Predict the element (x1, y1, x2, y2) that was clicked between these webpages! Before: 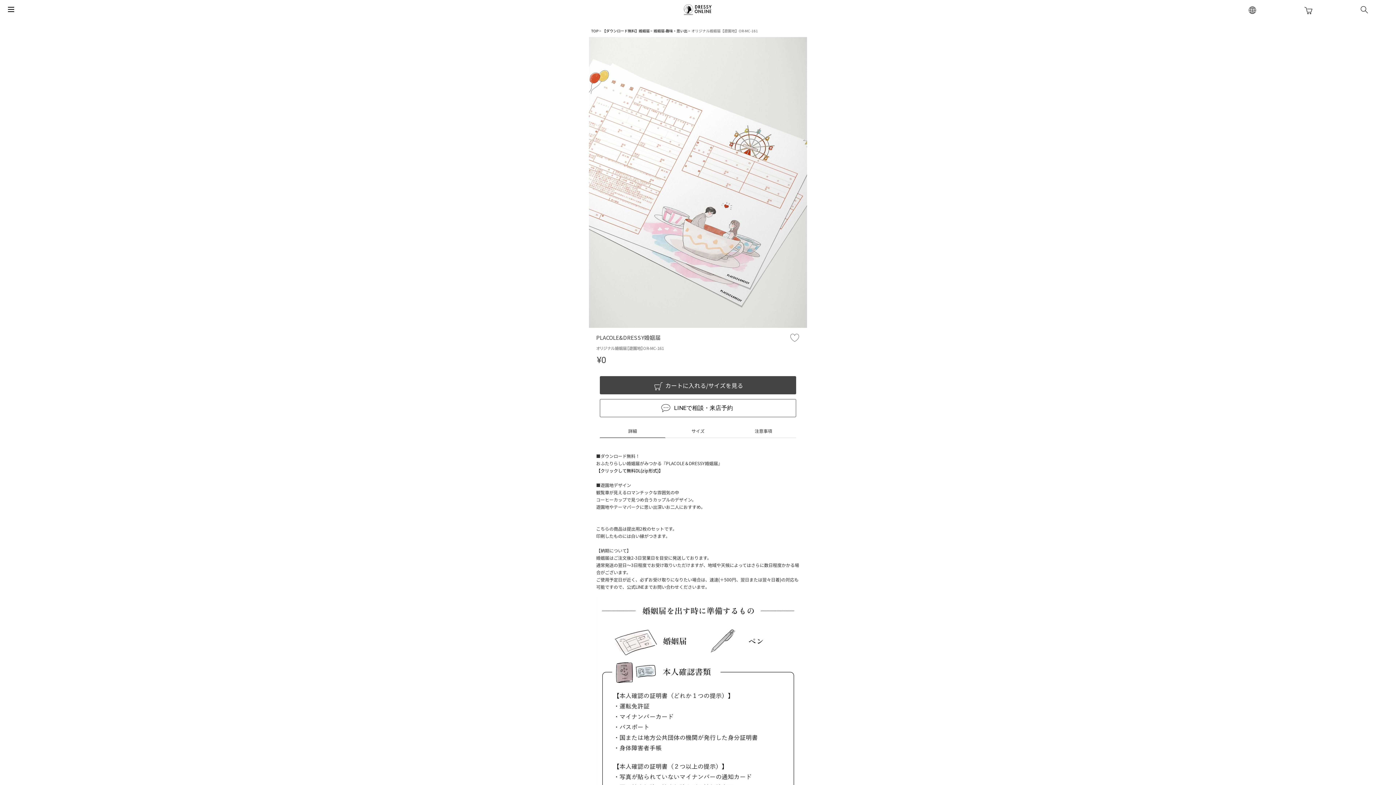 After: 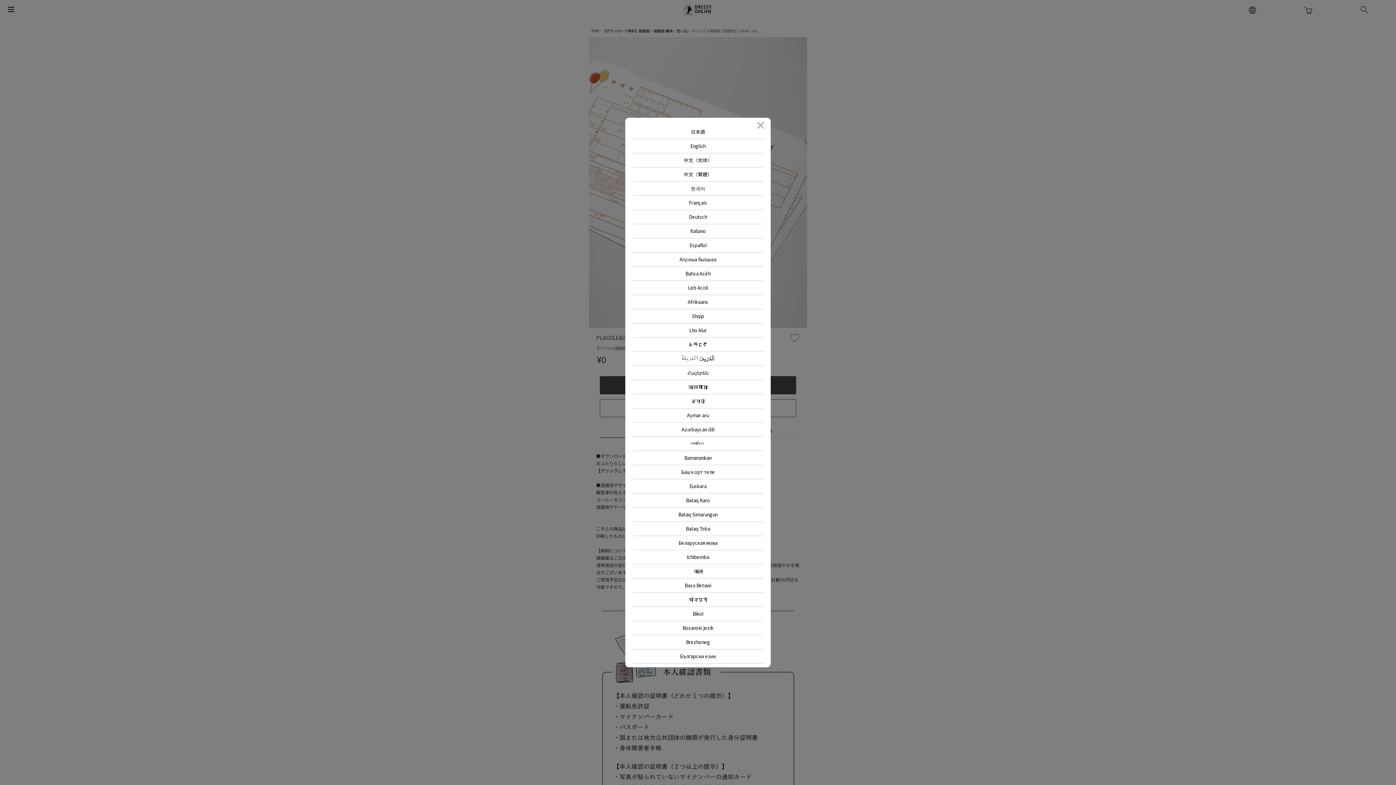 Action: bbox: (1248, 5, 1256, 13)